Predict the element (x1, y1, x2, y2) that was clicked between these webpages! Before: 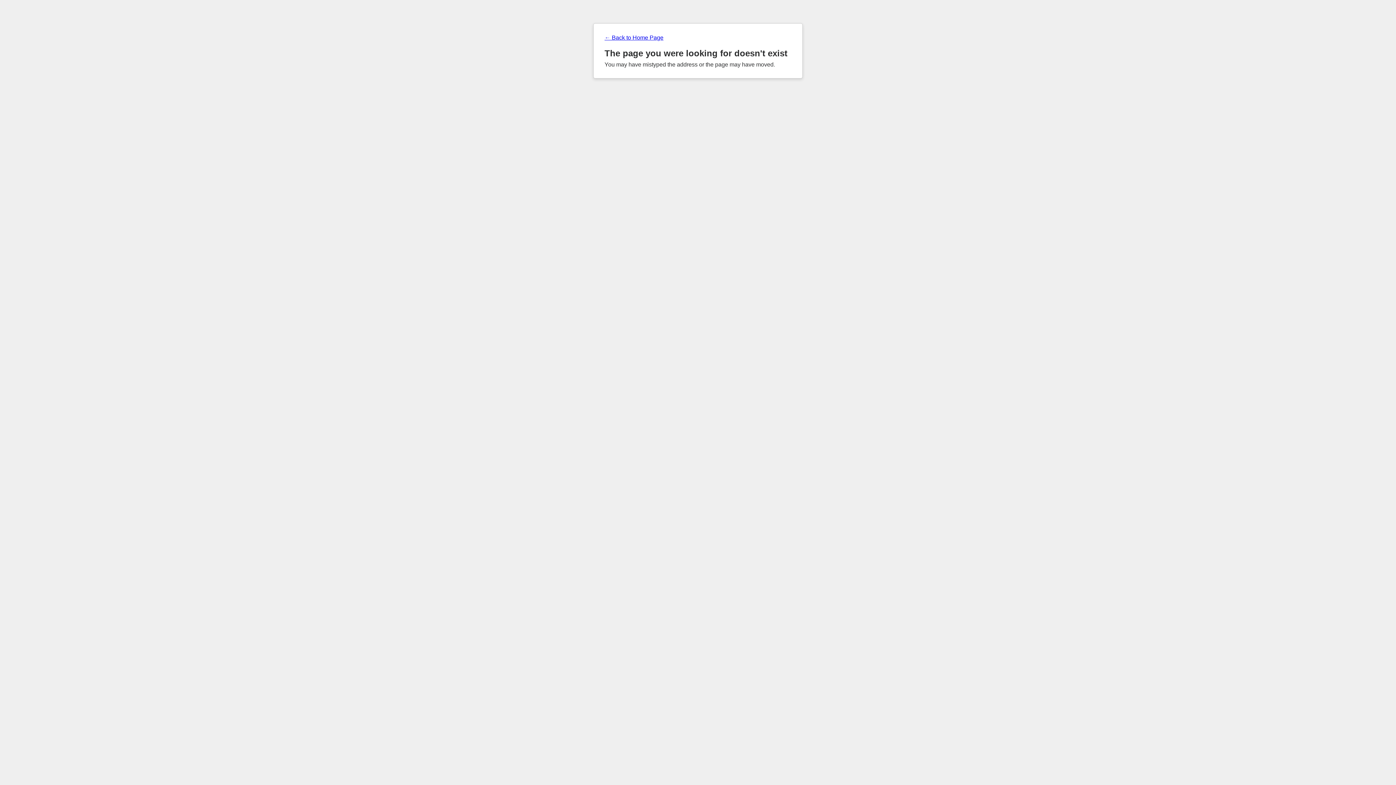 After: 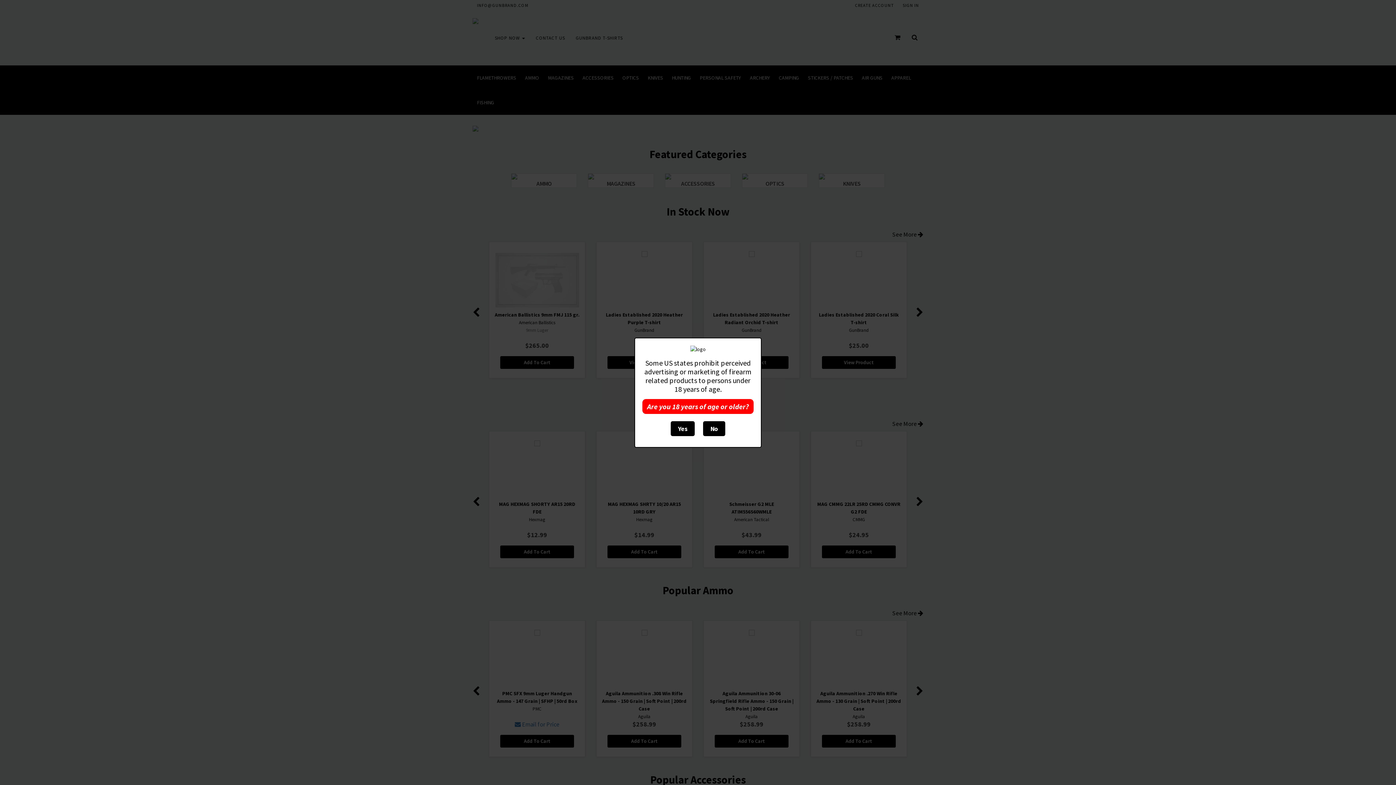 Action: label: ← Back to Home Page bbox: (604, 34, 791, 41)